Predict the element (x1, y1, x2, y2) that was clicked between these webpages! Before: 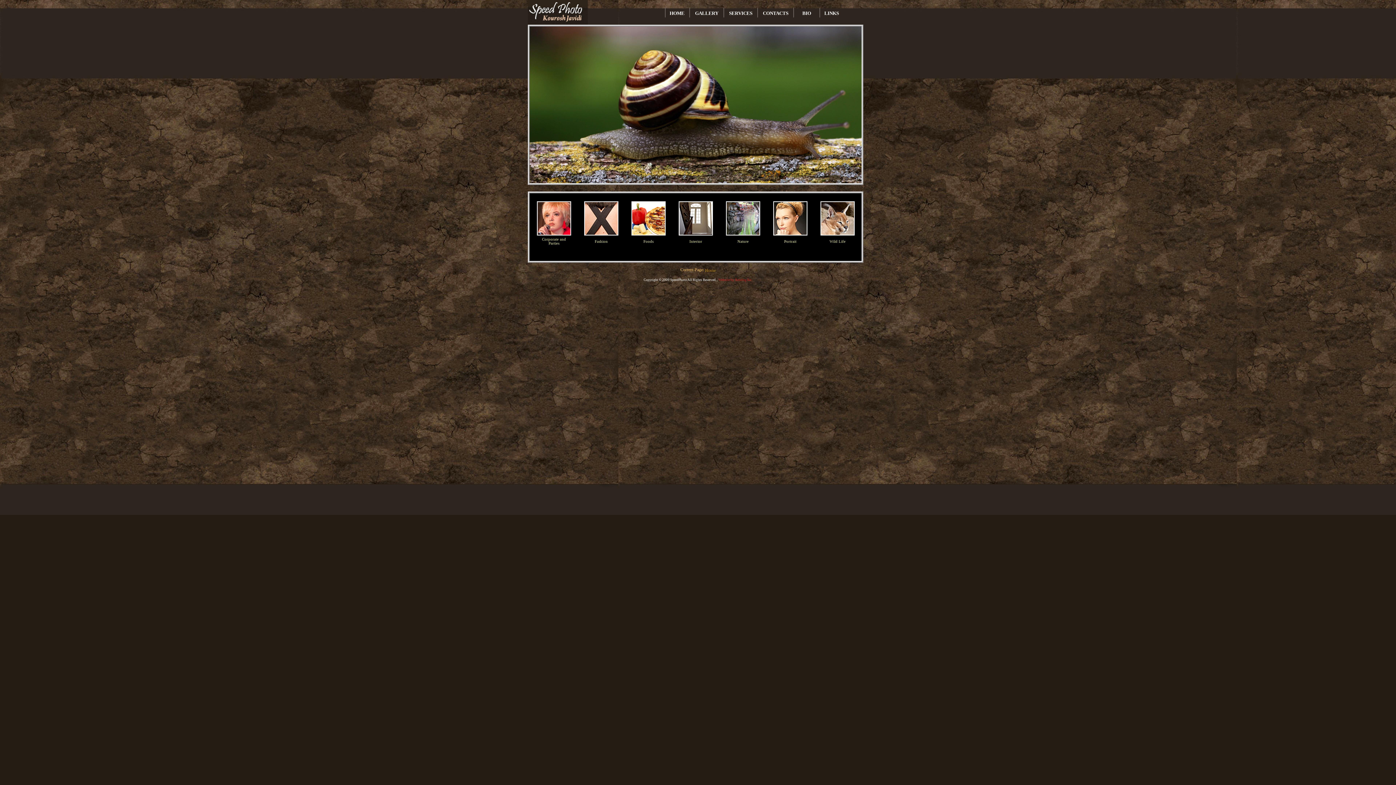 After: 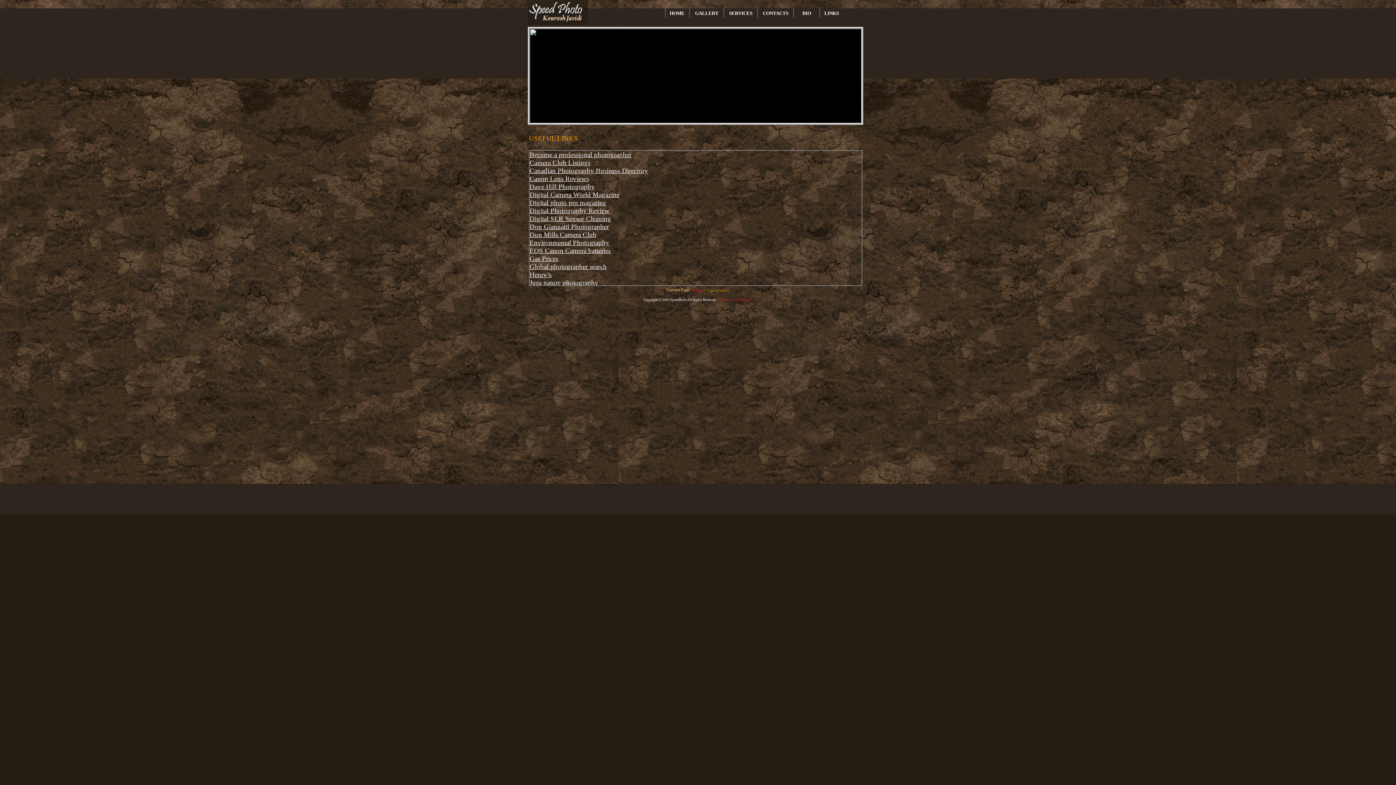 Action: label: LINKS bbox: (822, 10, 840, 16)